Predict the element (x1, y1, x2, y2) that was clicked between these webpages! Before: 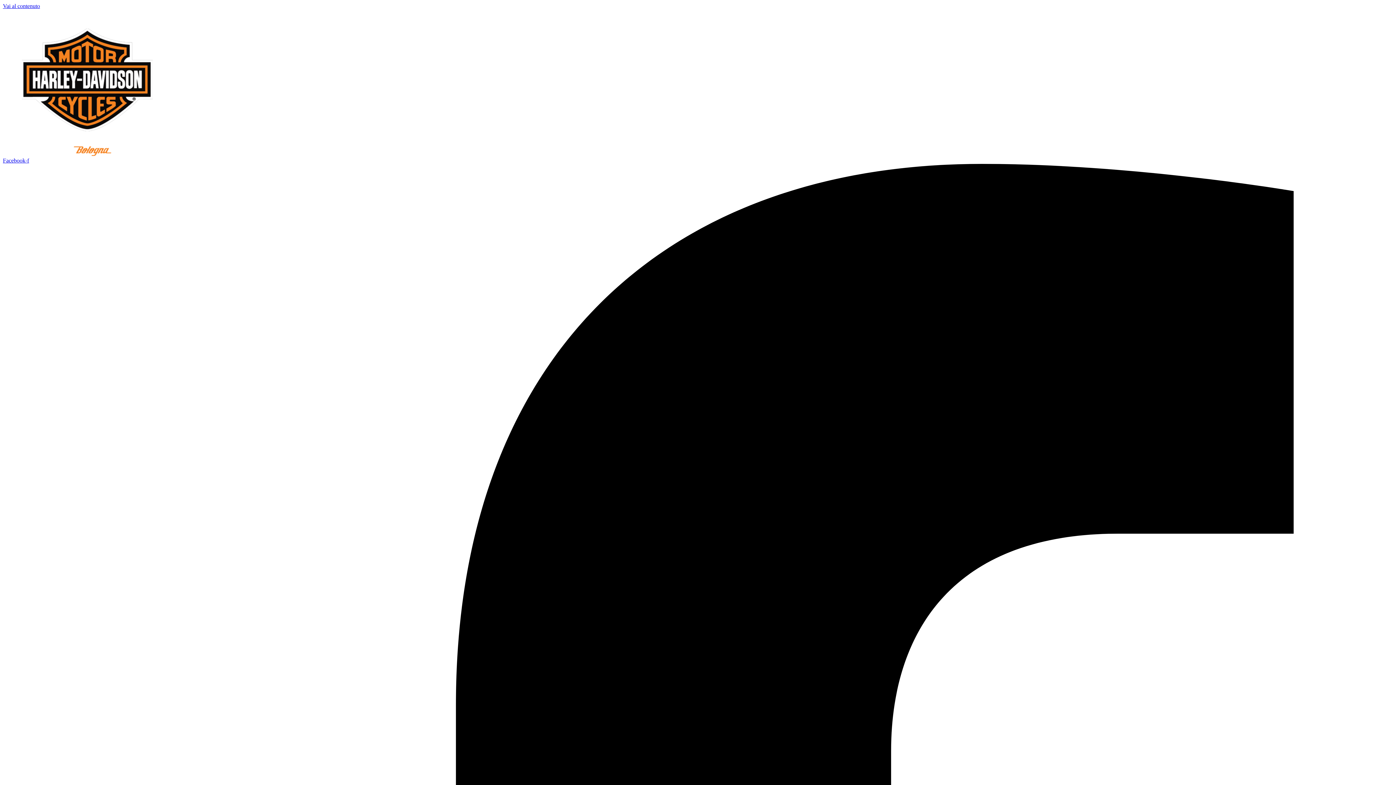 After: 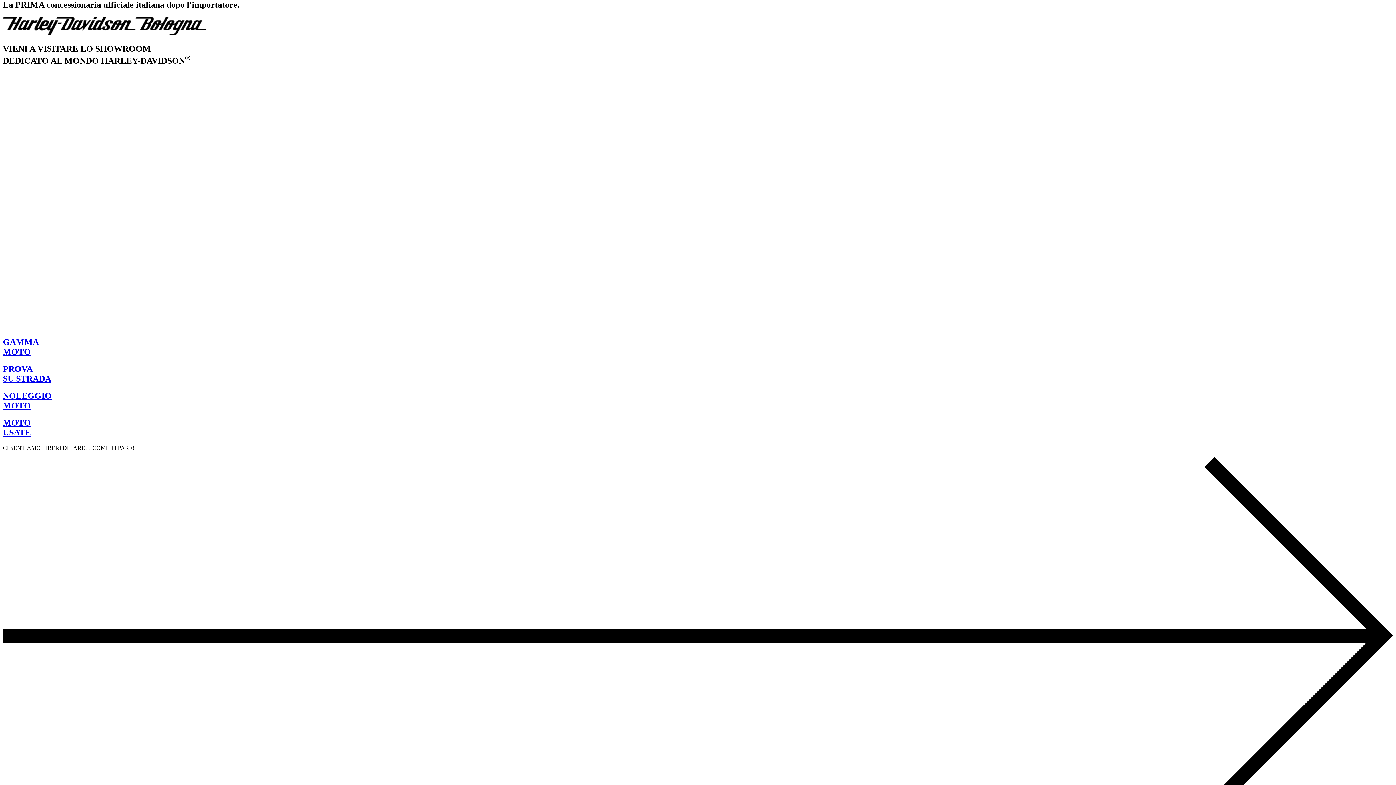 Action: bbox: (2, 2, 40, 9) label: Vai al contenuto